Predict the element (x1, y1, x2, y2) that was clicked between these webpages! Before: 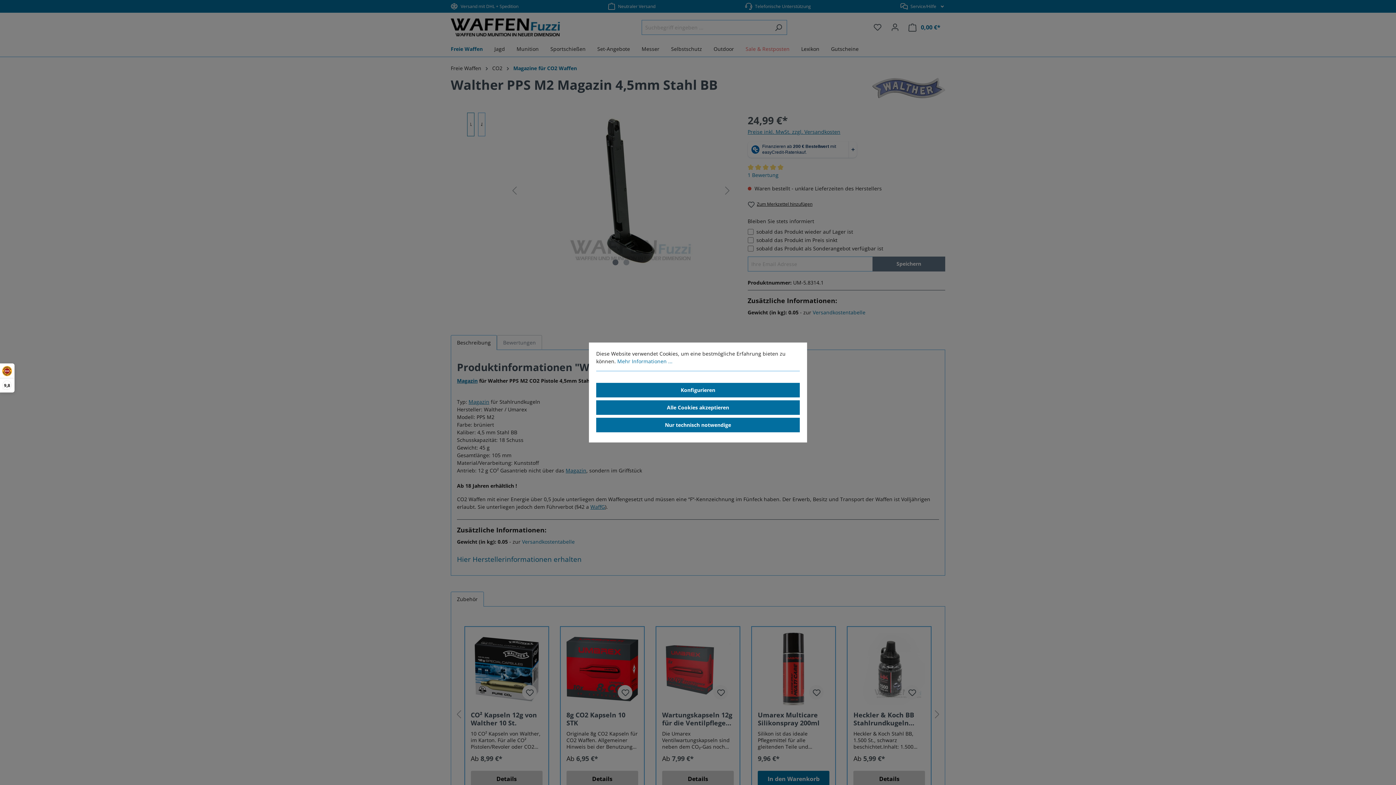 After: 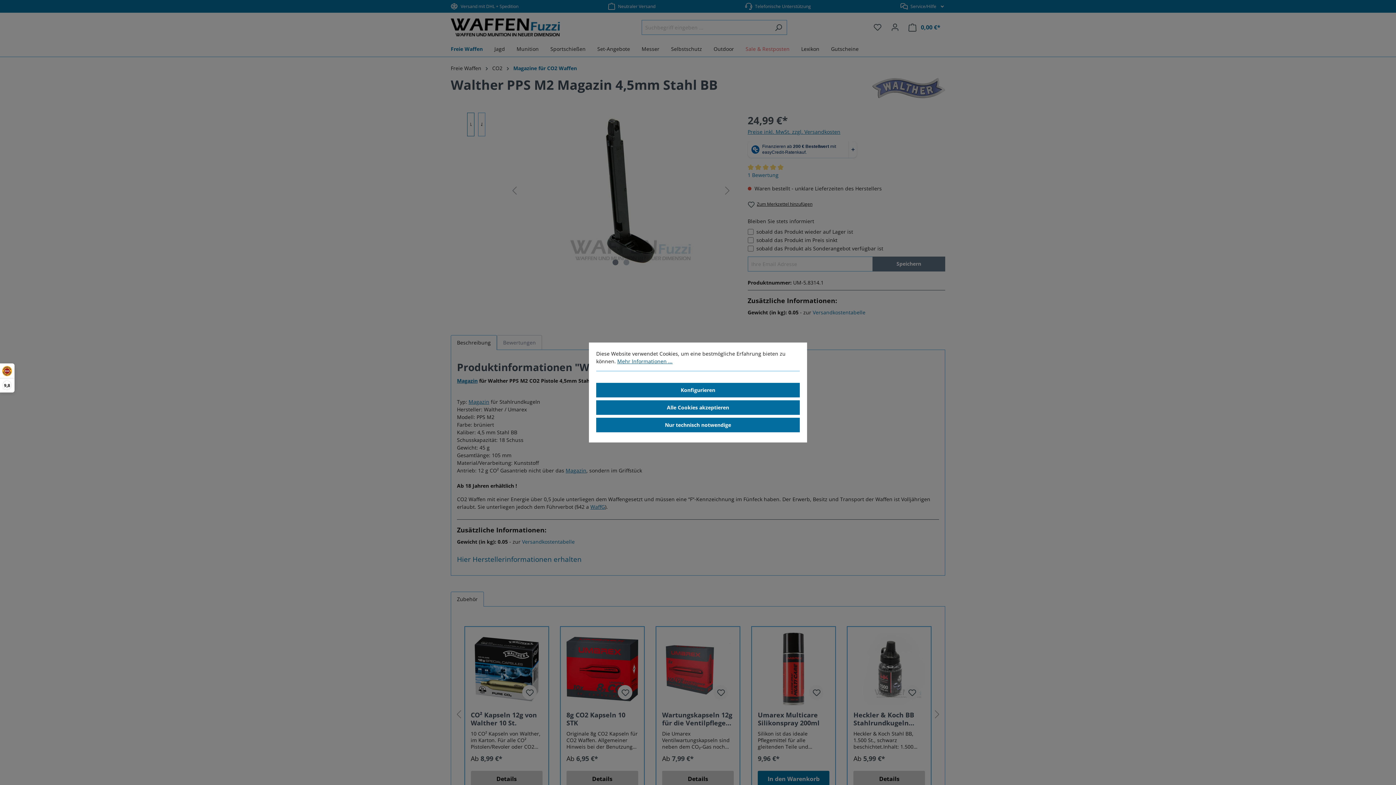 Action: bbox: (617, 358, 672, 364) label: Mehr Informationen ...